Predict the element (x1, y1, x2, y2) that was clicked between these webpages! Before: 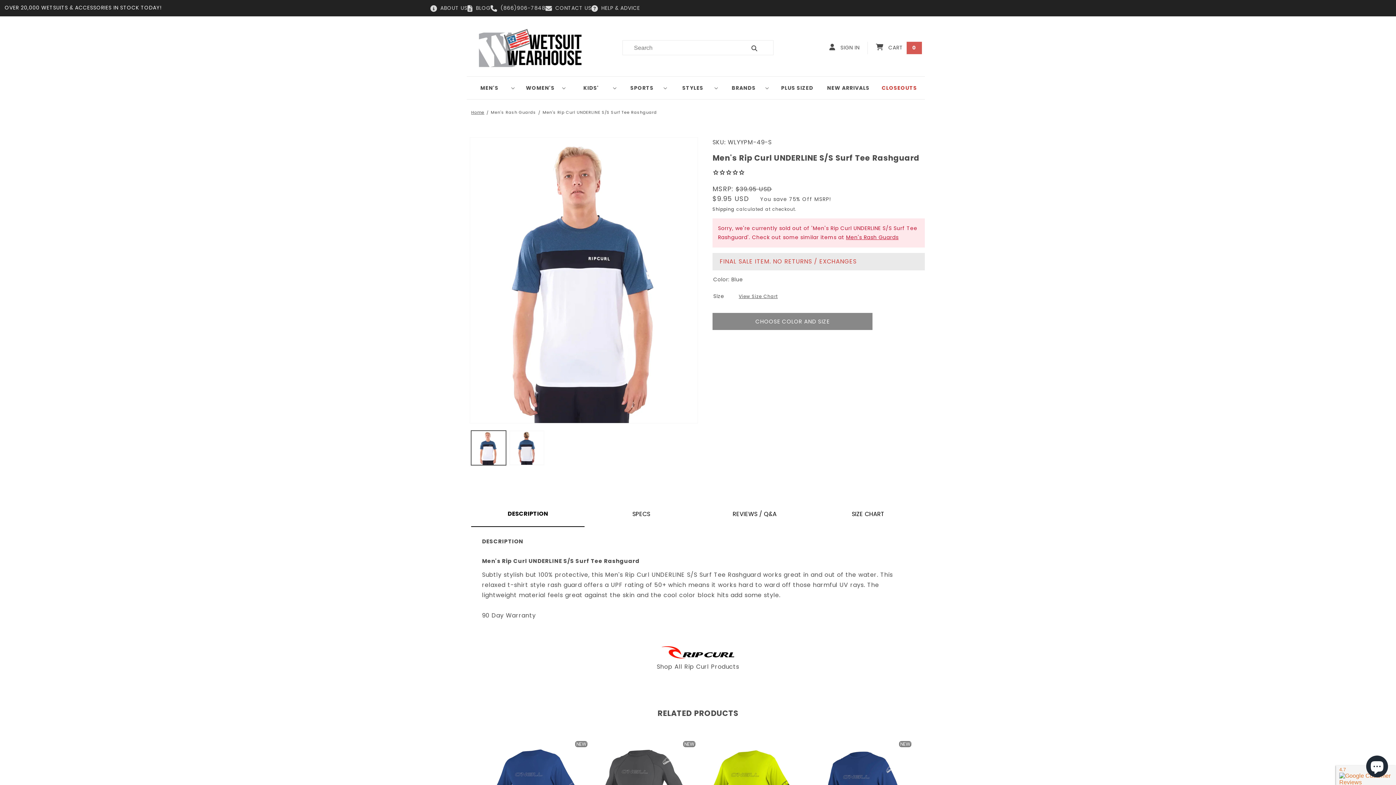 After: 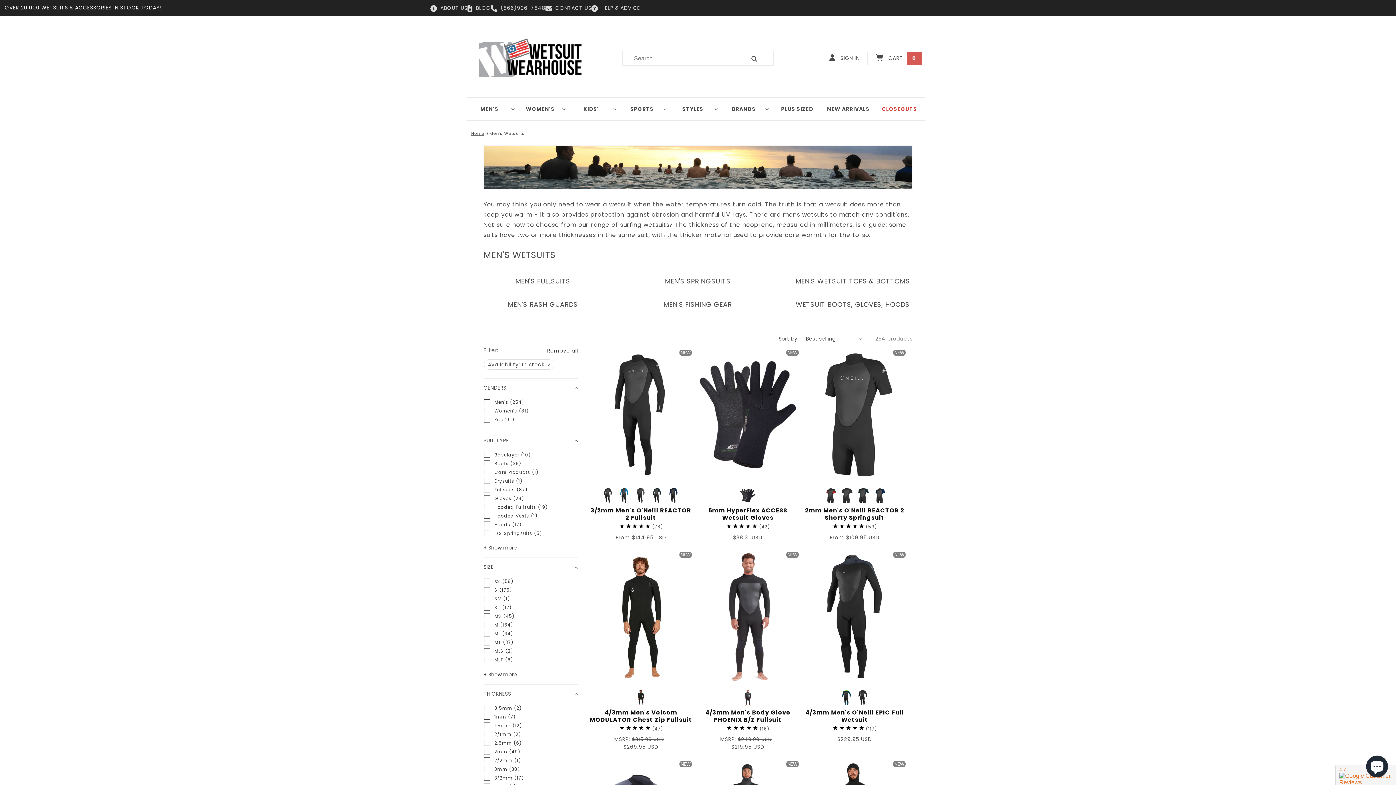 Action: label: MEN'S bbox: (480, 84, 498, 91)